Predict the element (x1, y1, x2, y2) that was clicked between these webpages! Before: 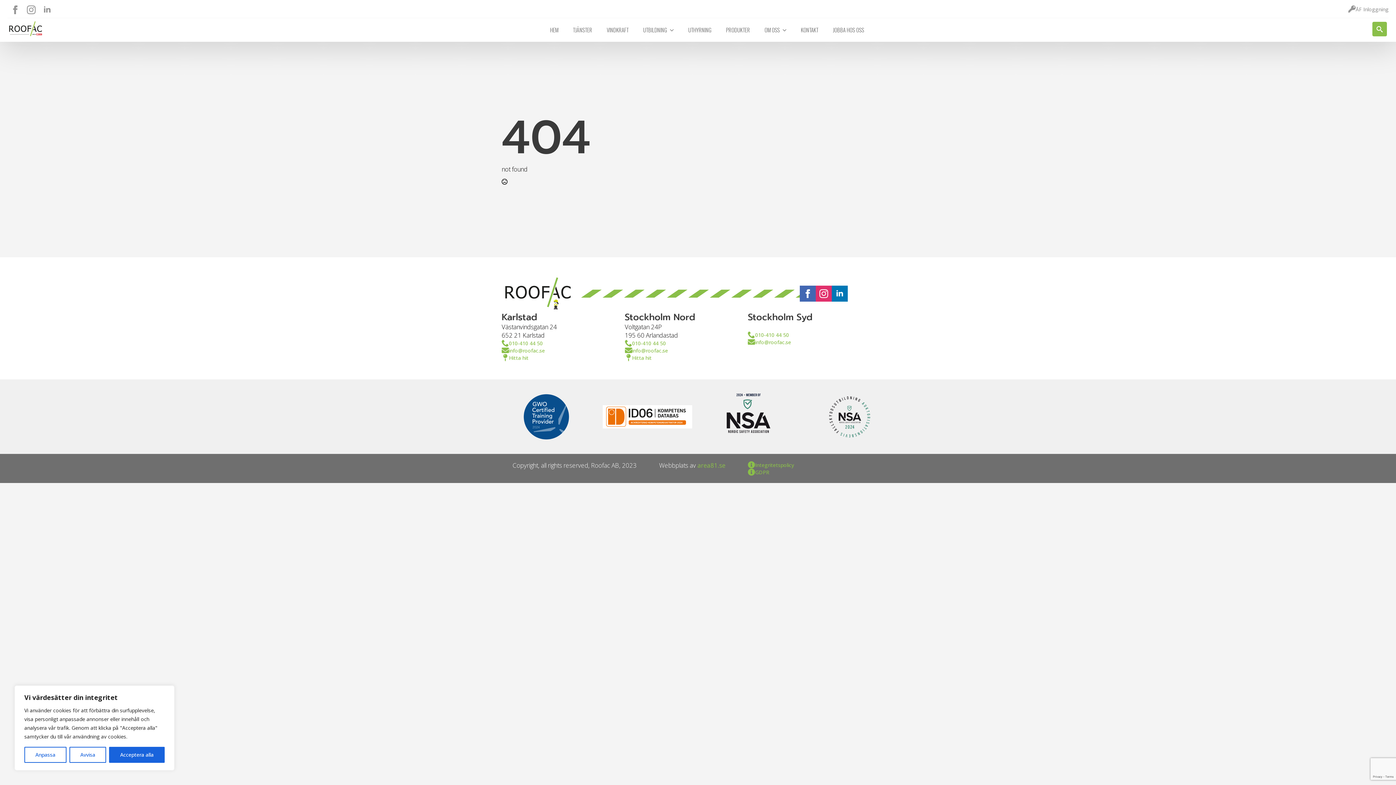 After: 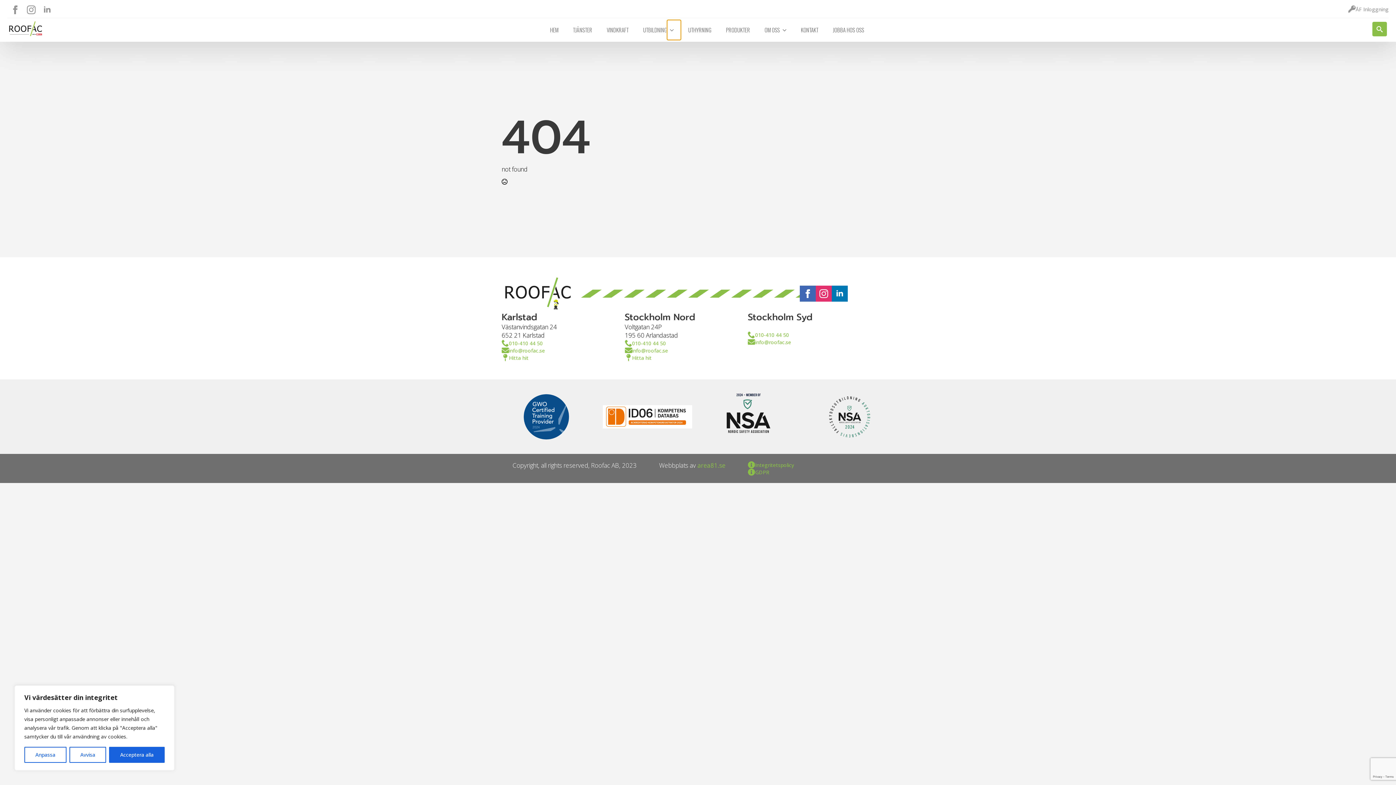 Action: bbox: (667, 20, 681, 40) label: Utbildning Submenu